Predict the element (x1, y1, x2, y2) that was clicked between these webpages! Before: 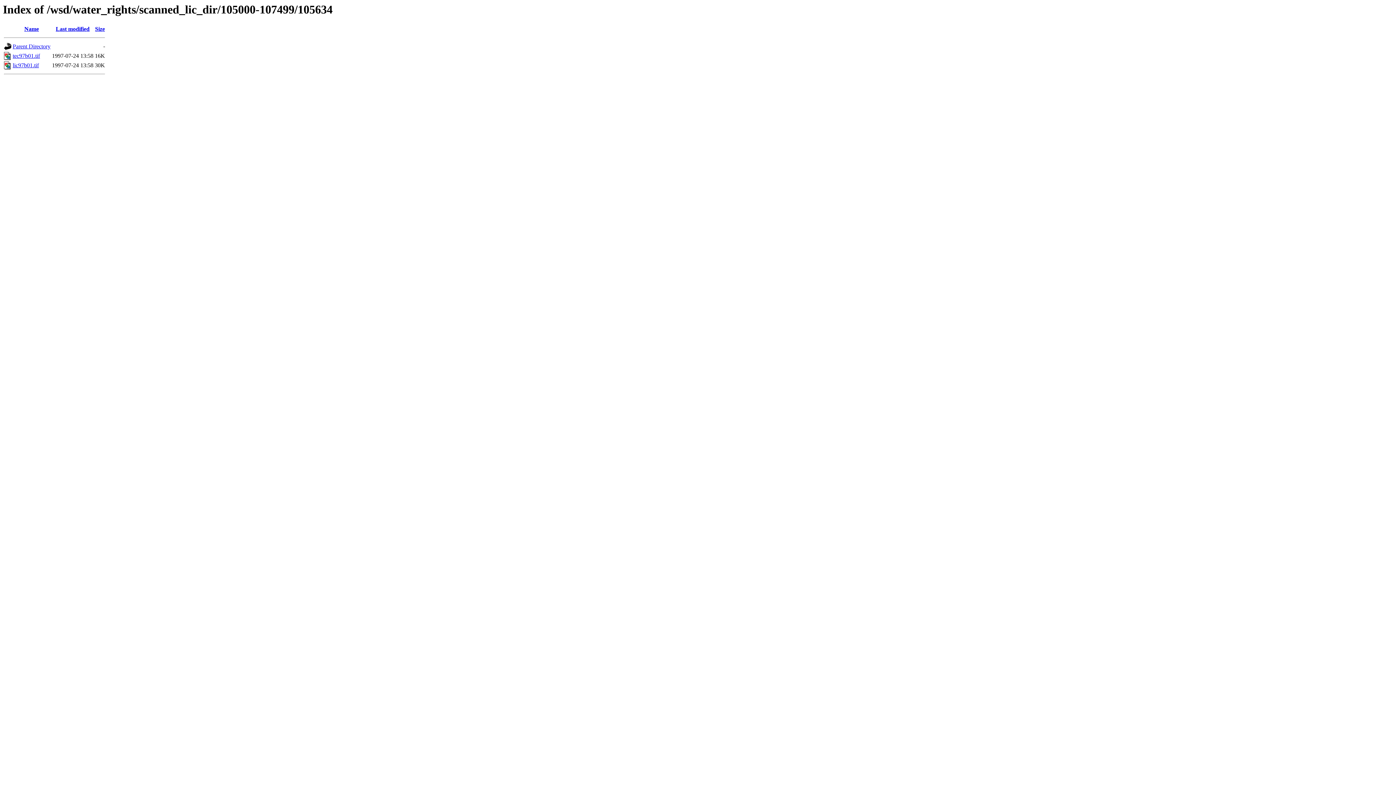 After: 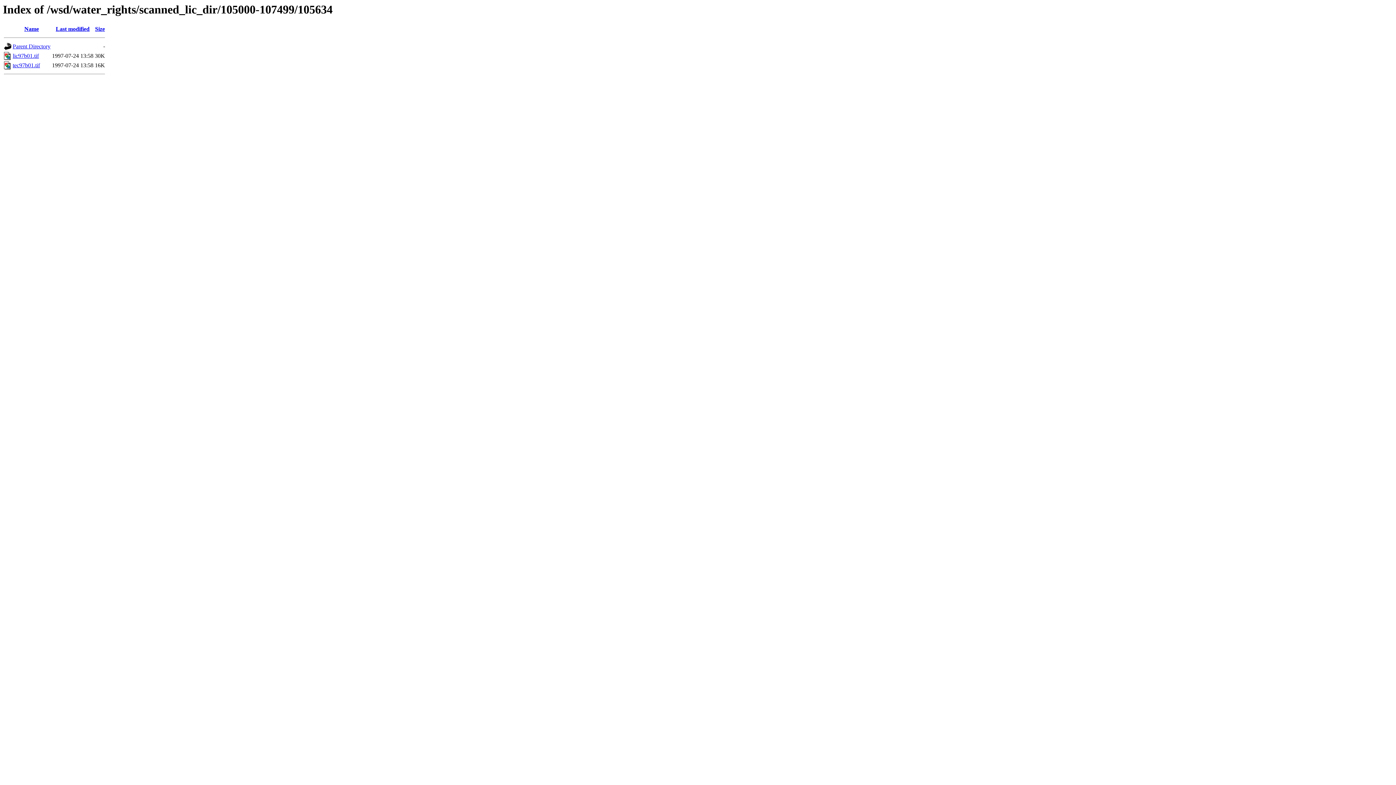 Action: bbox: (95, 25, 104, 32) label: Size